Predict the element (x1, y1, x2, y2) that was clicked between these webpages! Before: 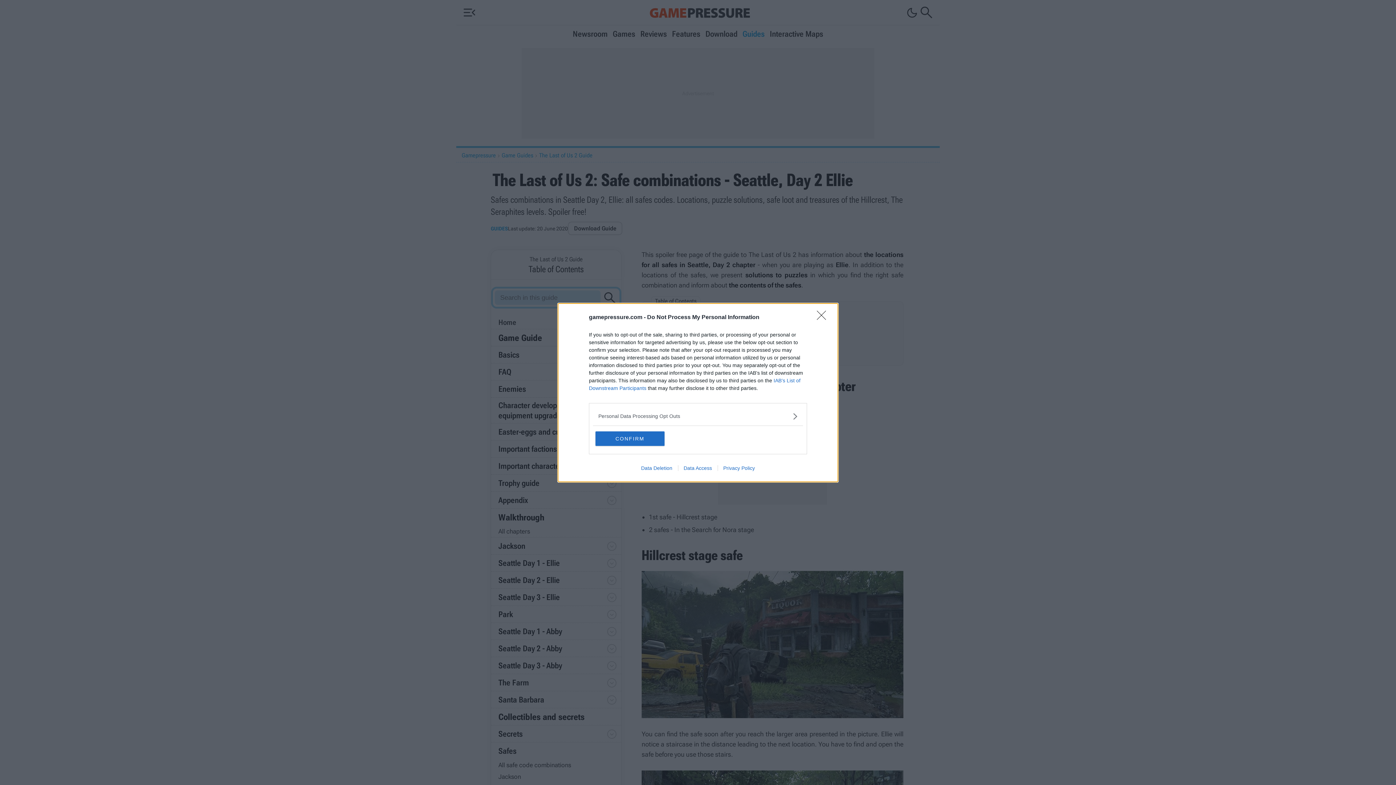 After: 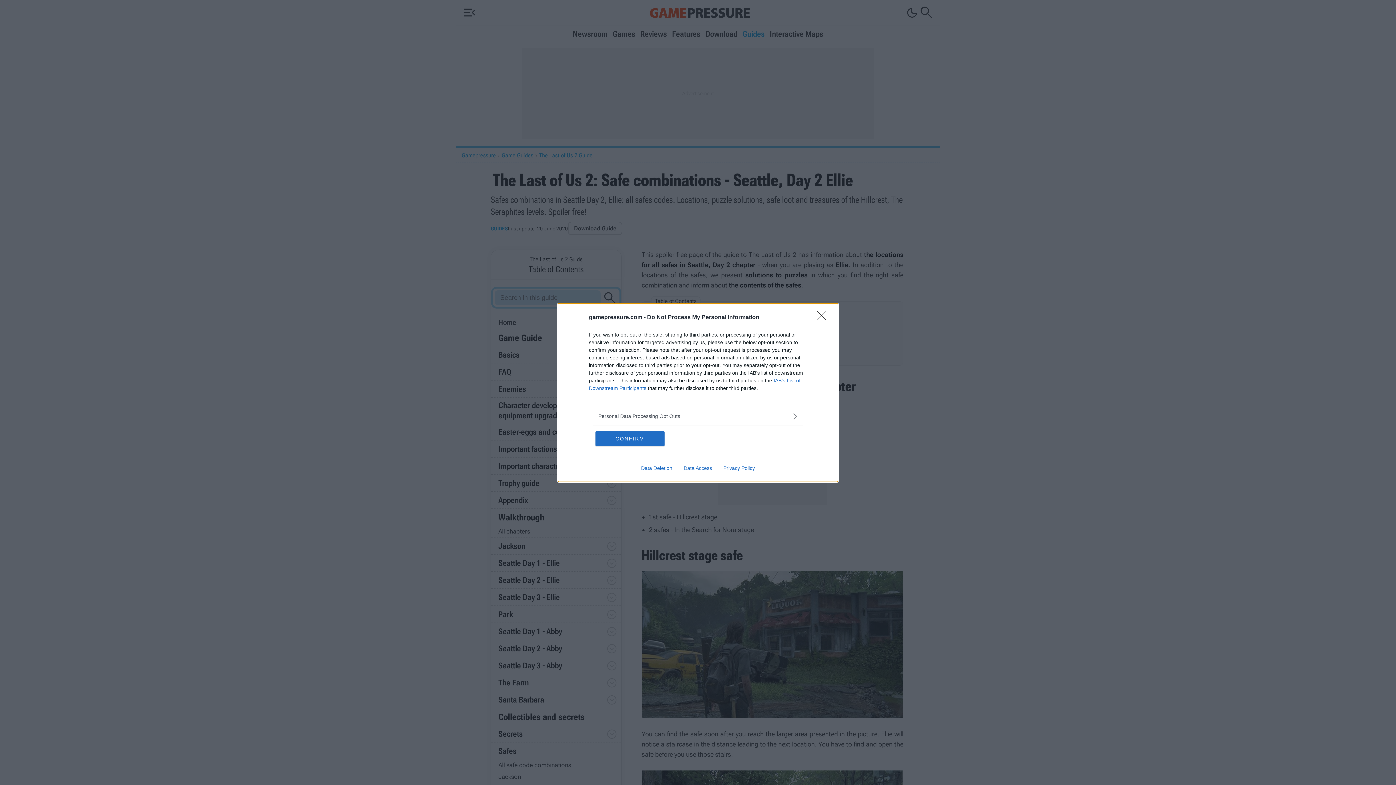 Action: label: Privacy Policy bbox: (717, 465, 760, 471)